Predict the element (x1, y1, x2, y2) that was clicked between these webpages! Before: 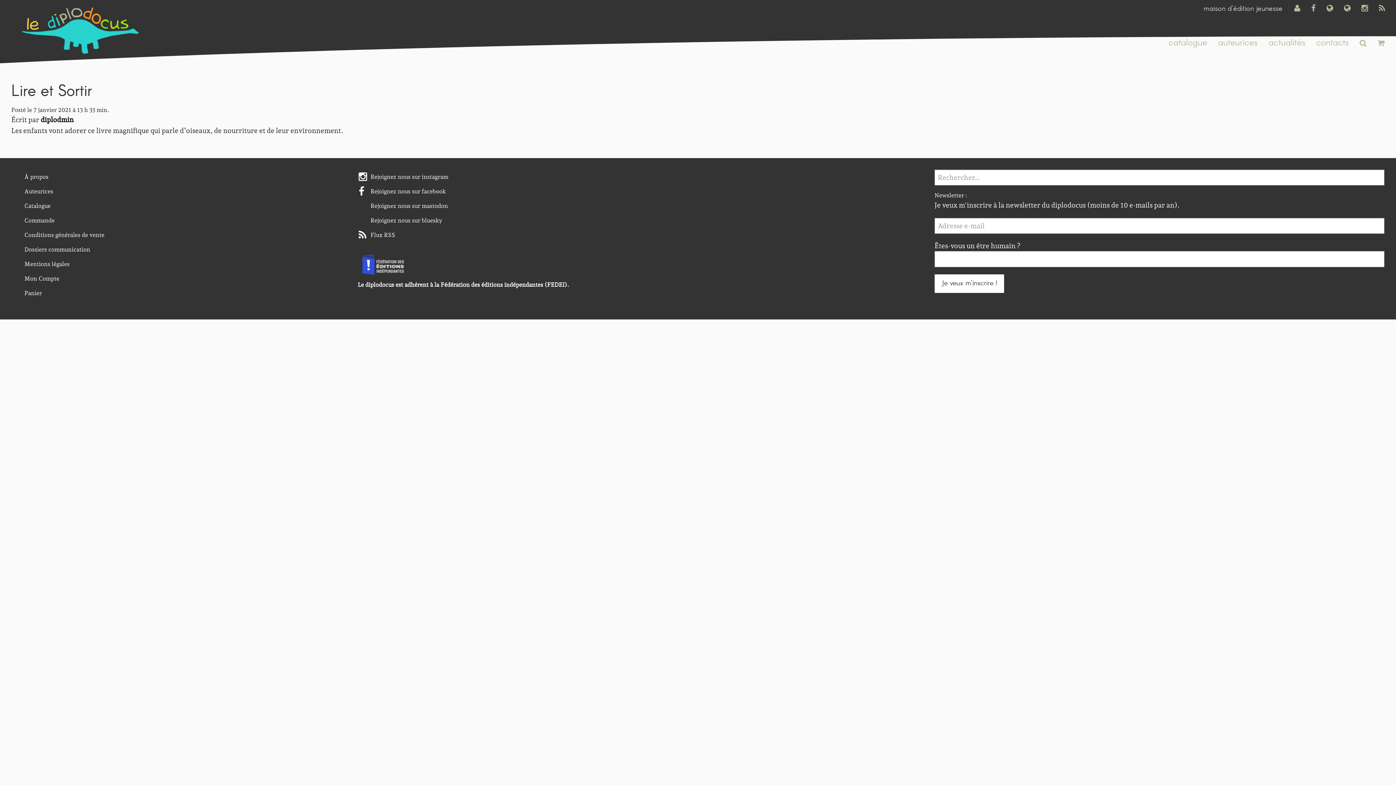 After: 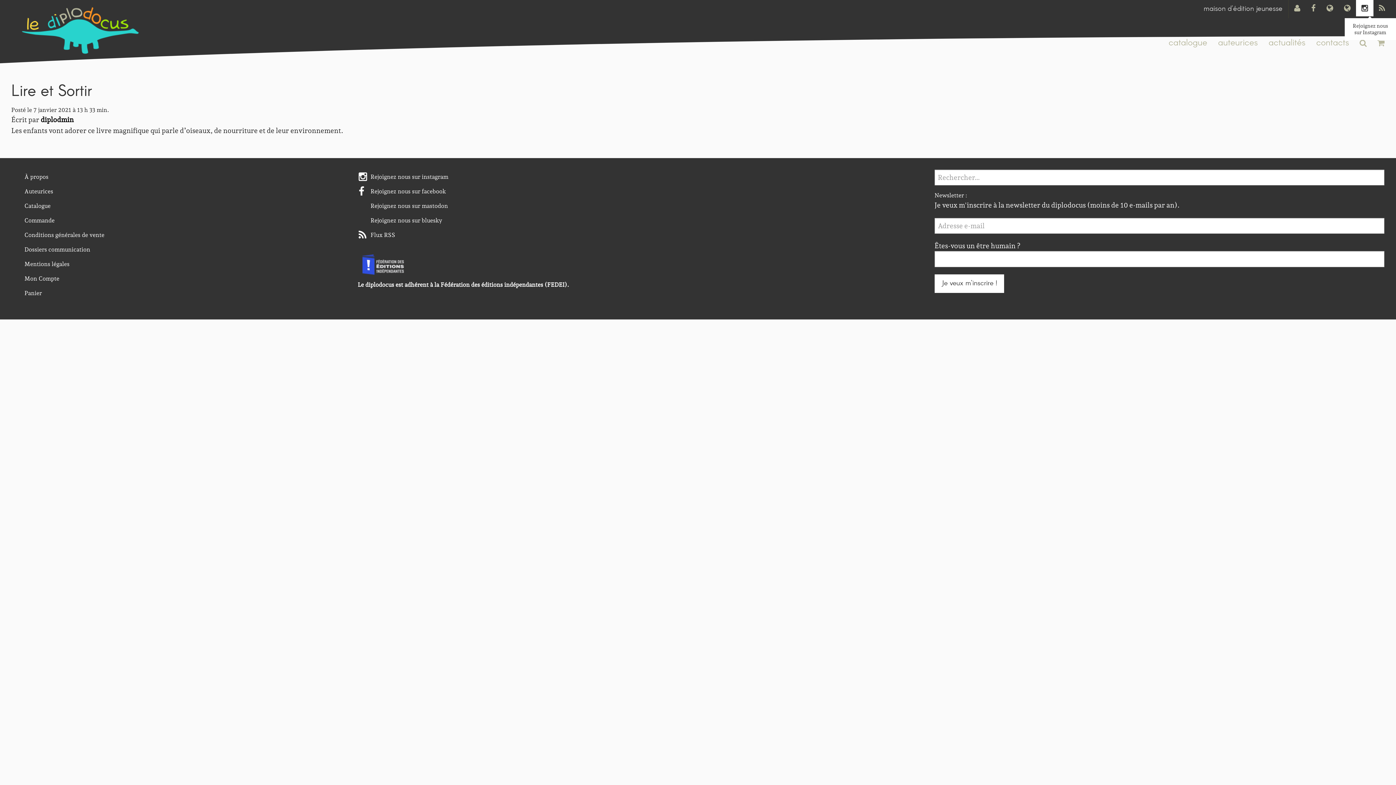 Action: bbox: (1356, 0, 1373, 16)